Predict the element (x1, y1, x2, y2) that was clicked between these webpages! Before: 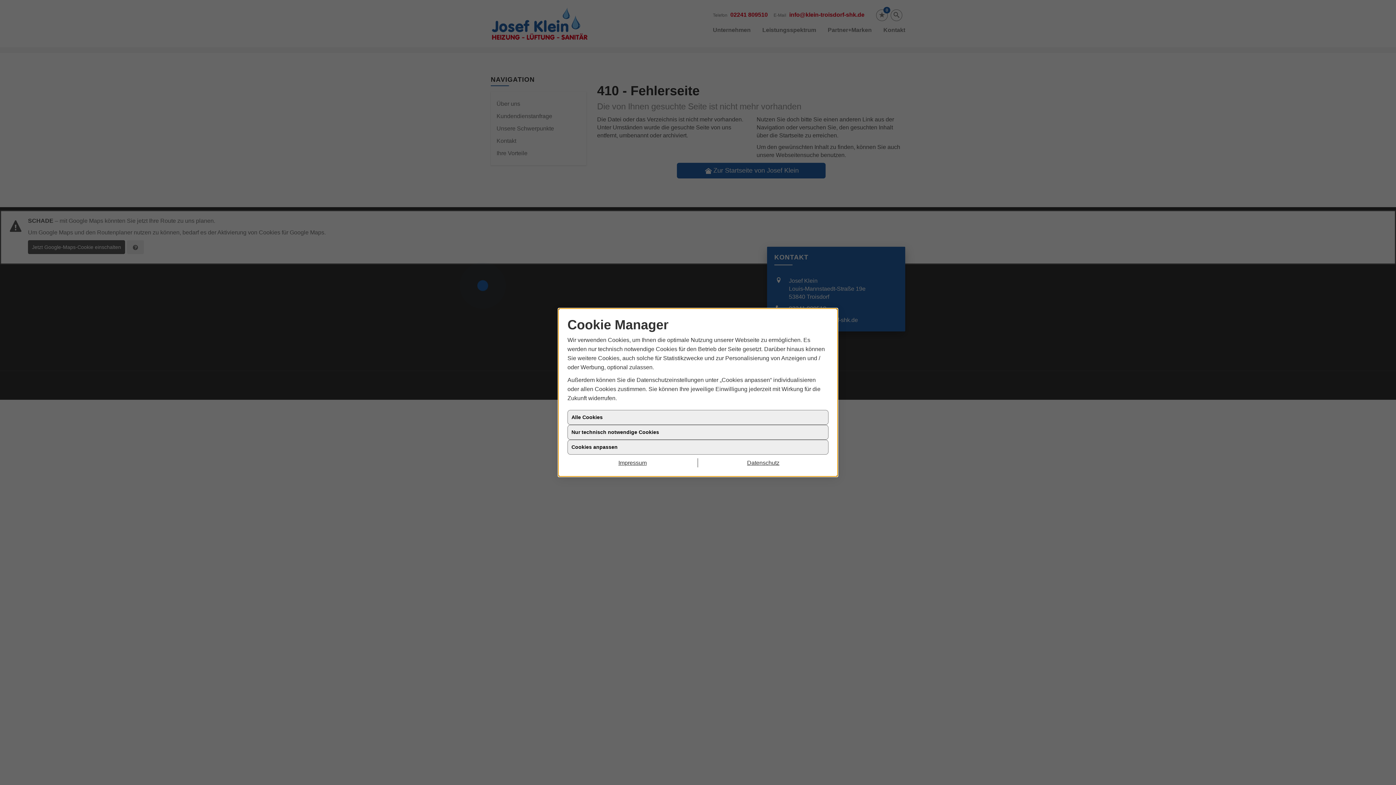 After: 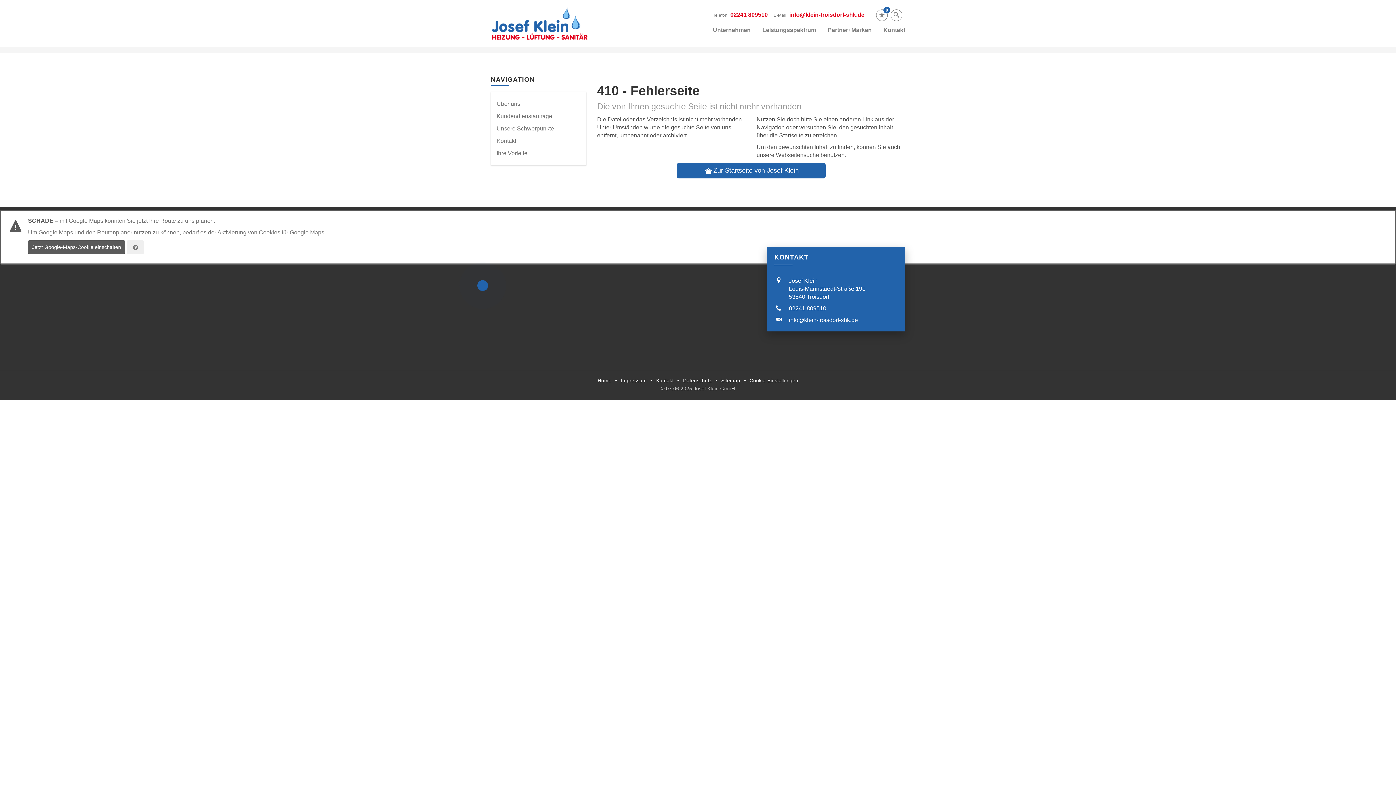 Action: bbox: (567, 458, 698, 467) label: Impressum